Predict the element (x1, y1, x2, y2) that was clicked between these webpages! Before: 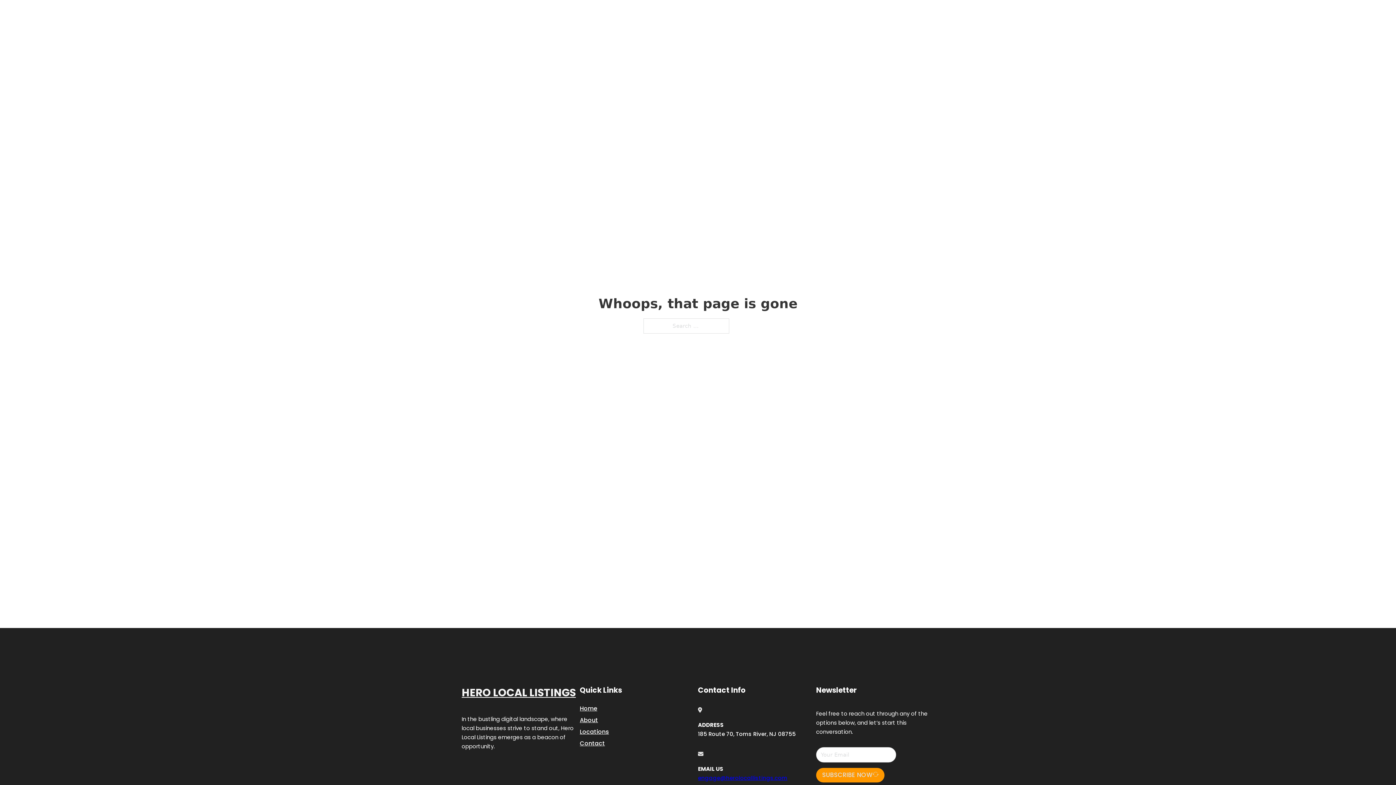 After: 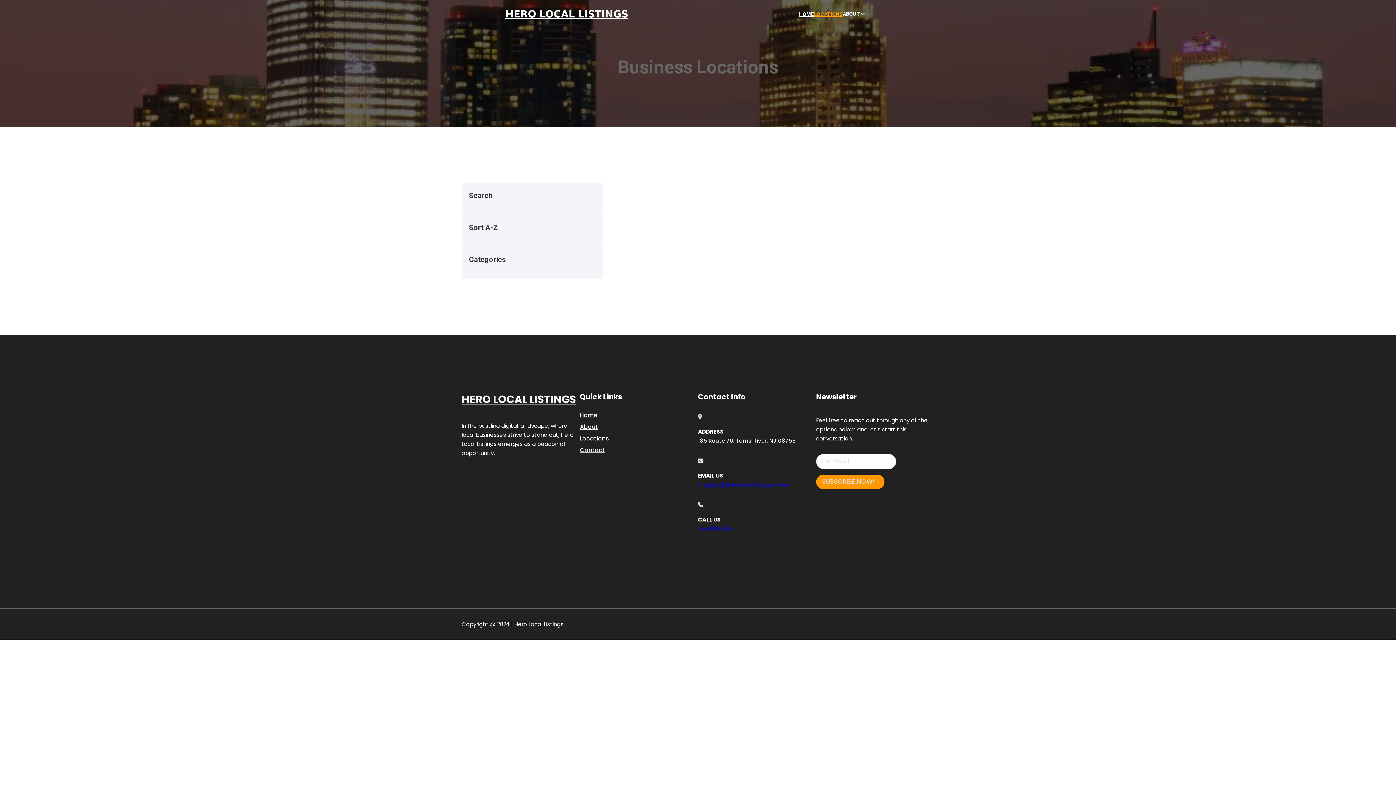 Action: bbox: (814, 10, 842, 18) label: LOCATIONS